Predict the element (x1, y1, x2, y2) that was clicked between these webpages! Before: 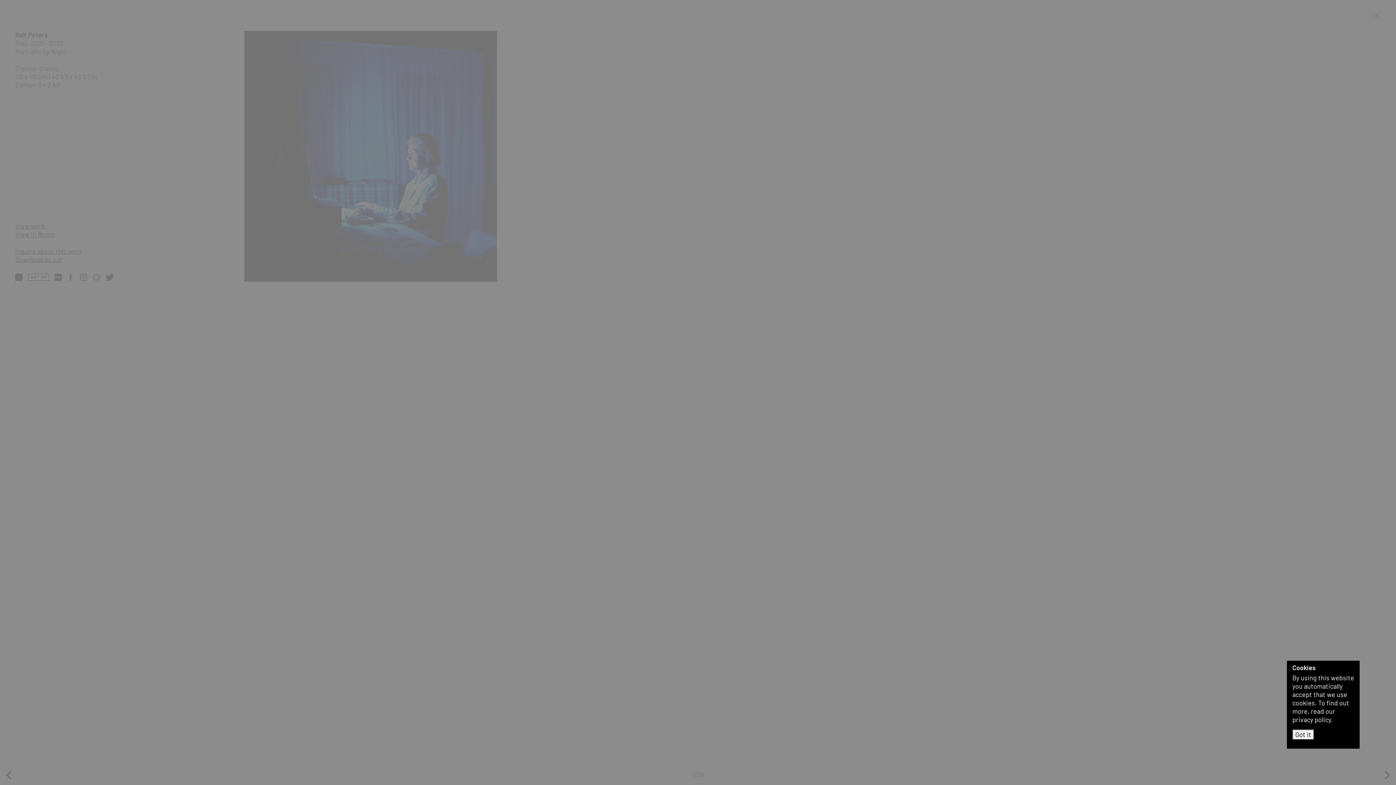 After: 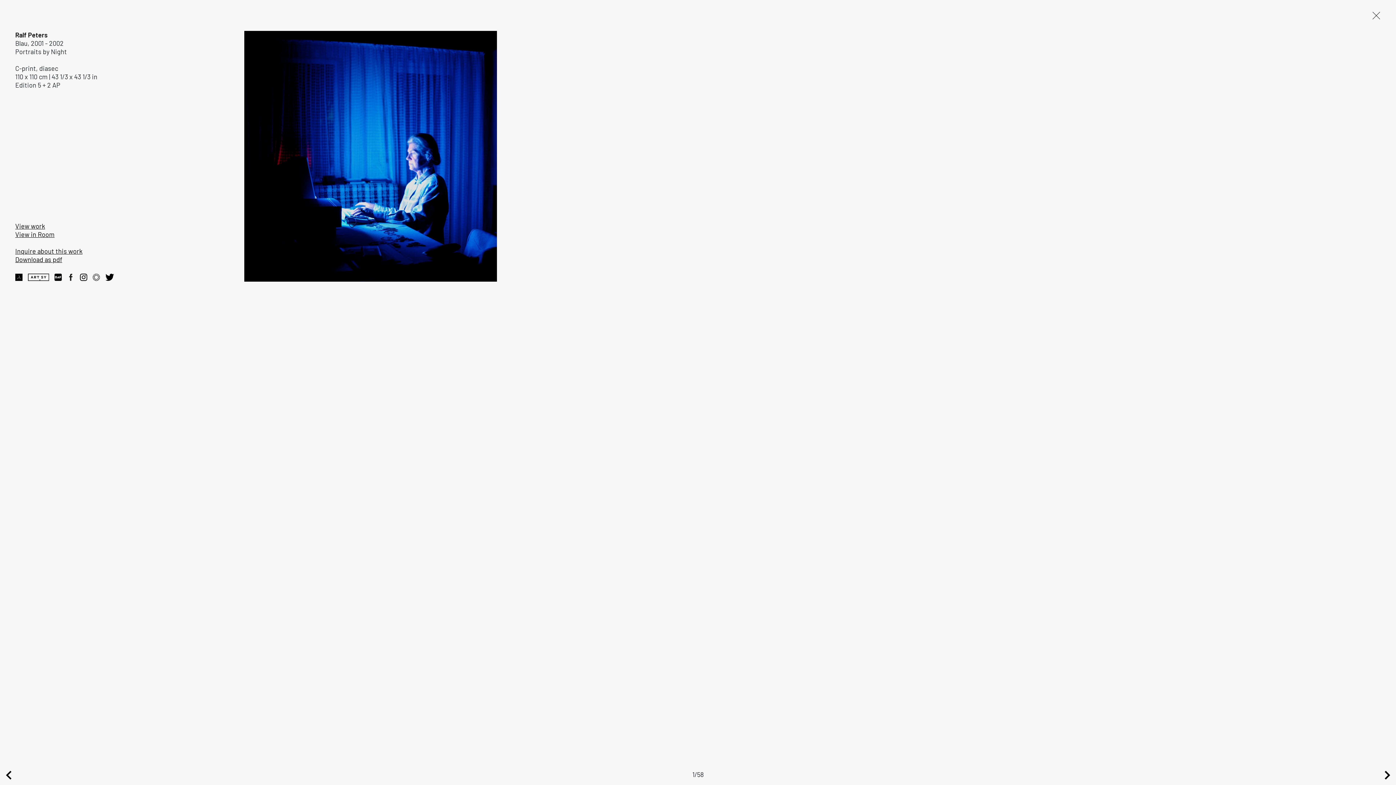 Action: bbox: (1292, 729, 1314, 740) label: Got it